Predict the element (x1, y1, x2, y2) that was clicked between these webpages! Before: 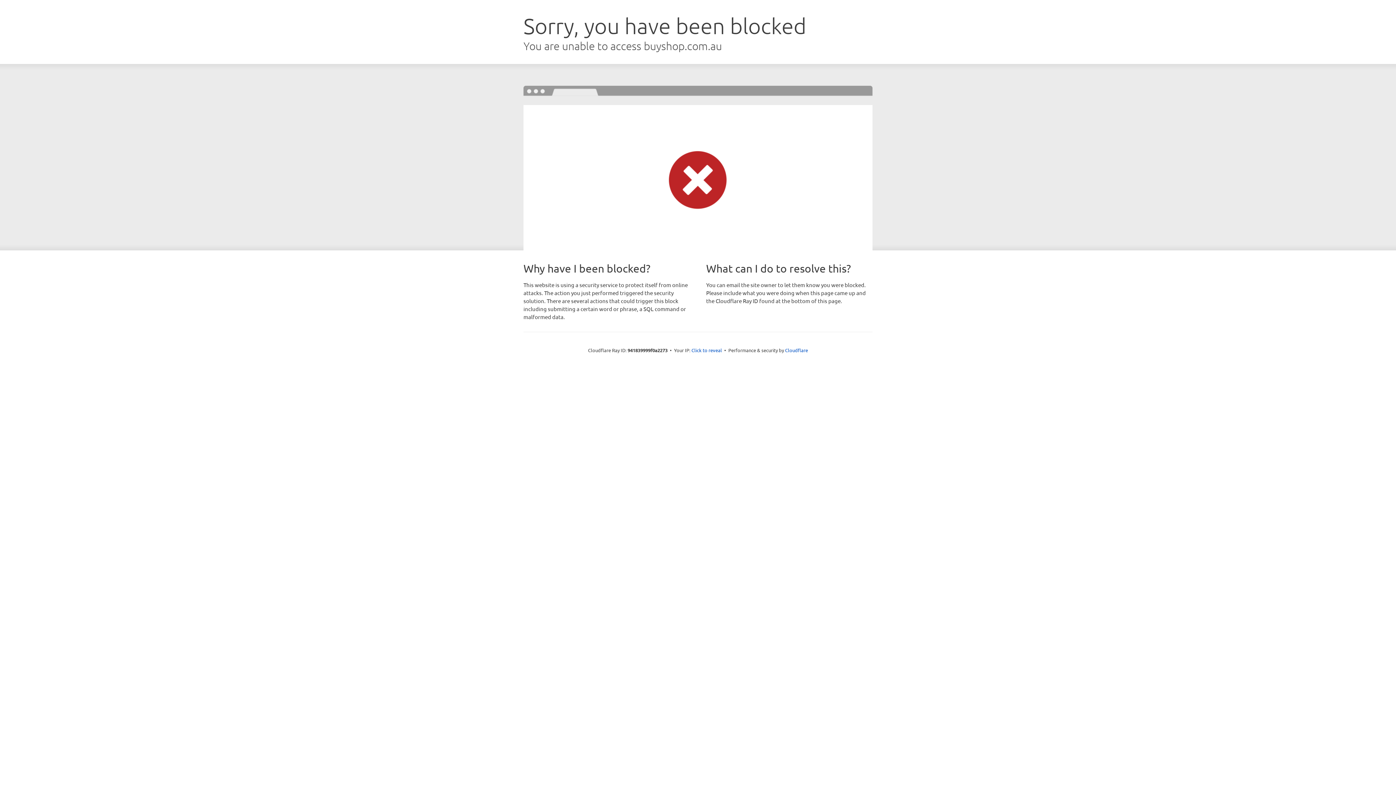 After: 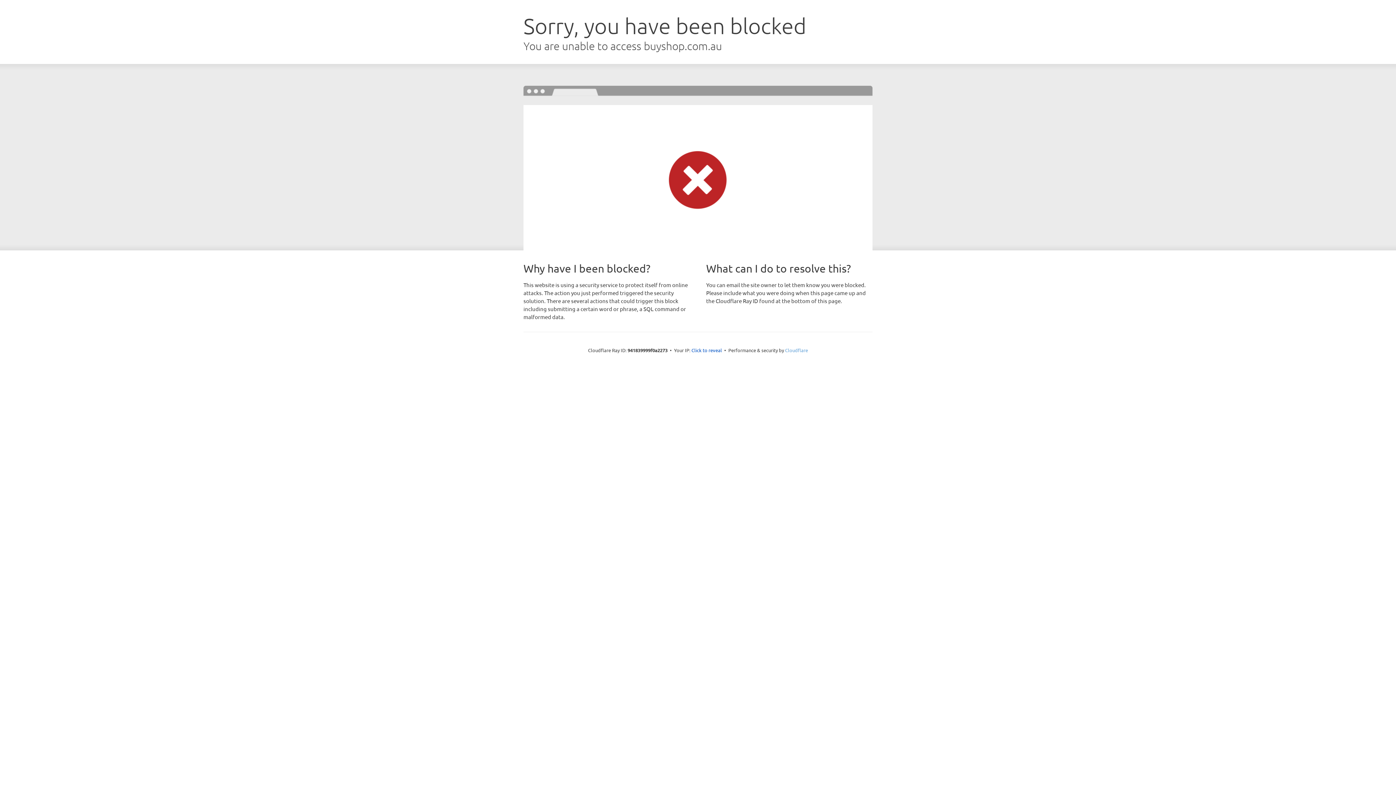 Action: bbox: (785, 347, 808, 353) label: Cloudflare